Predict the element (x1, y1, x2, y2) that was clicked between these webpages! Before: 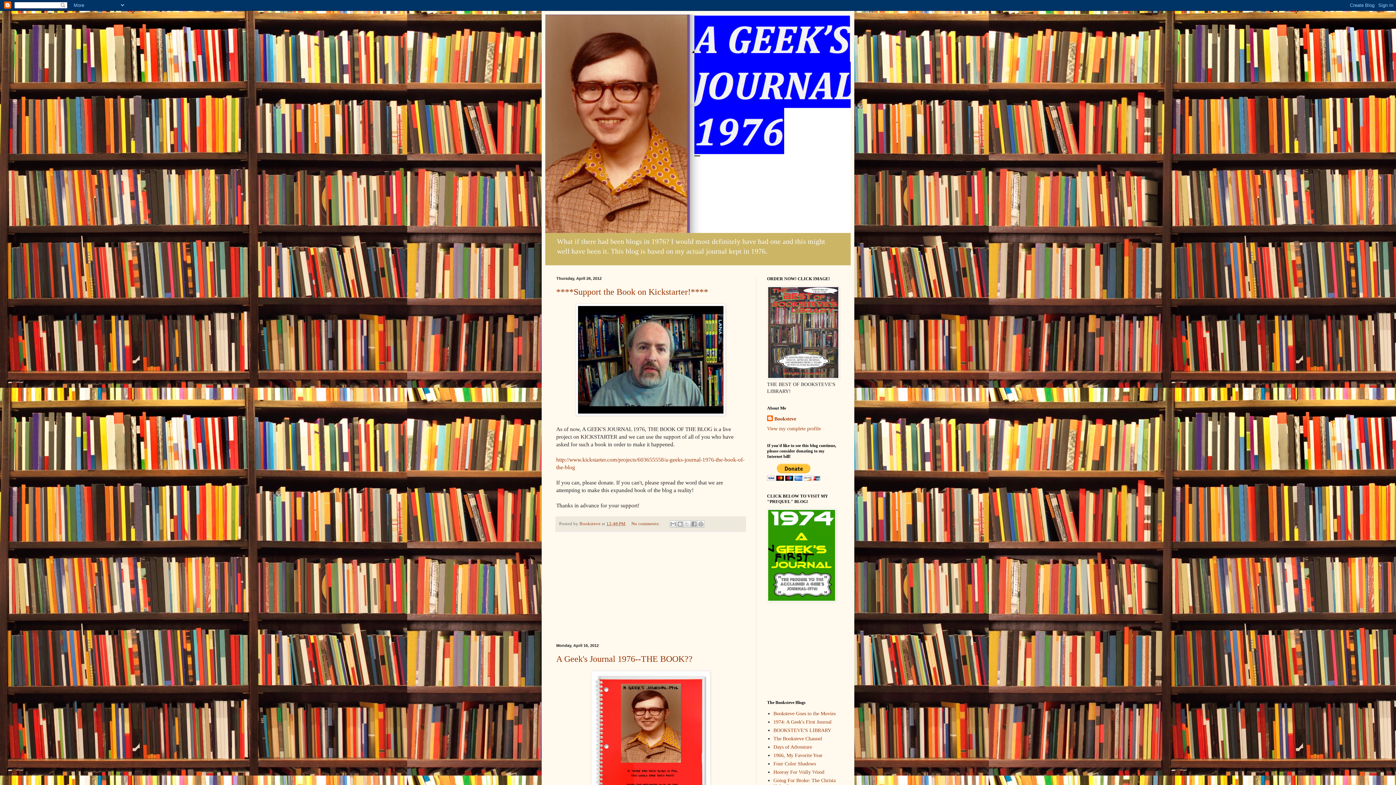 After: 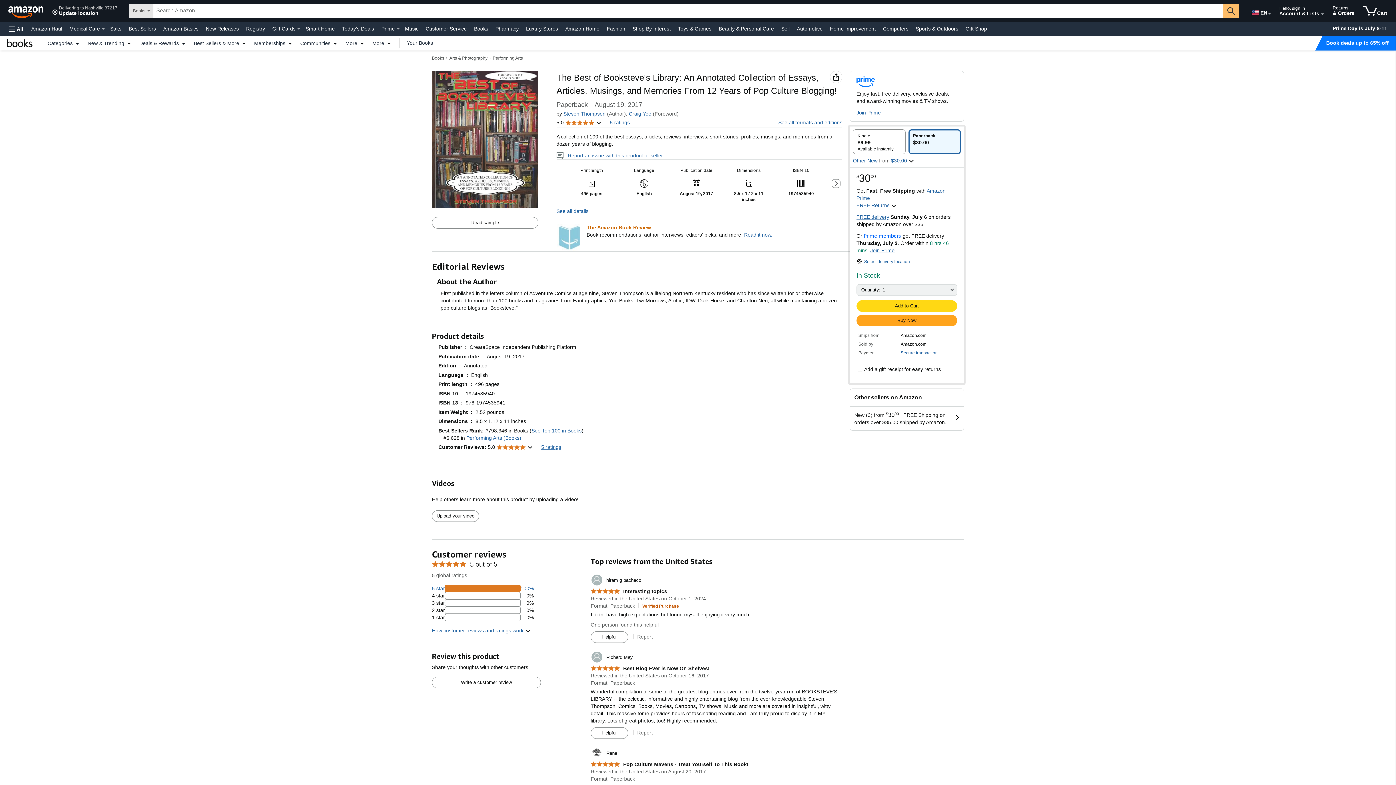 Action: bbox: (767, 374, 839, 380)